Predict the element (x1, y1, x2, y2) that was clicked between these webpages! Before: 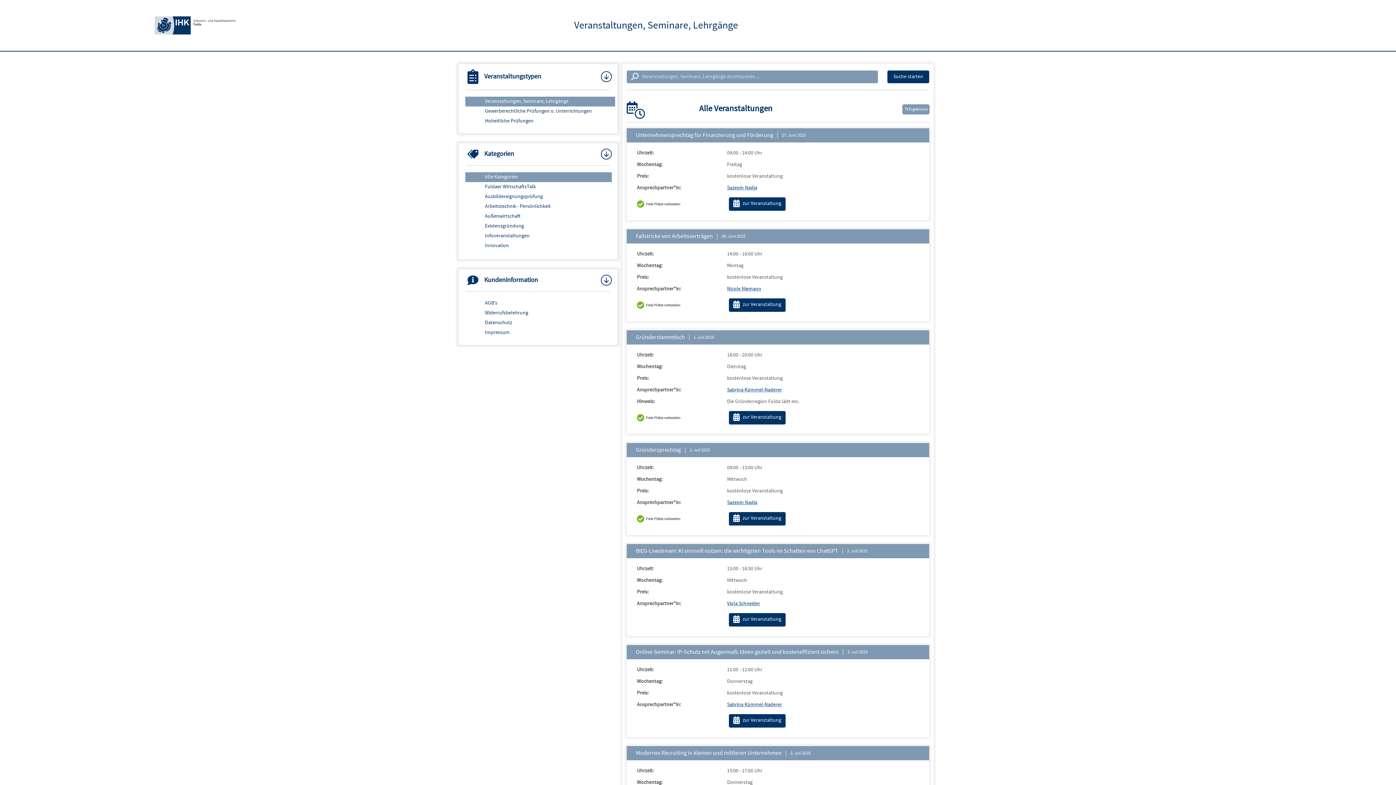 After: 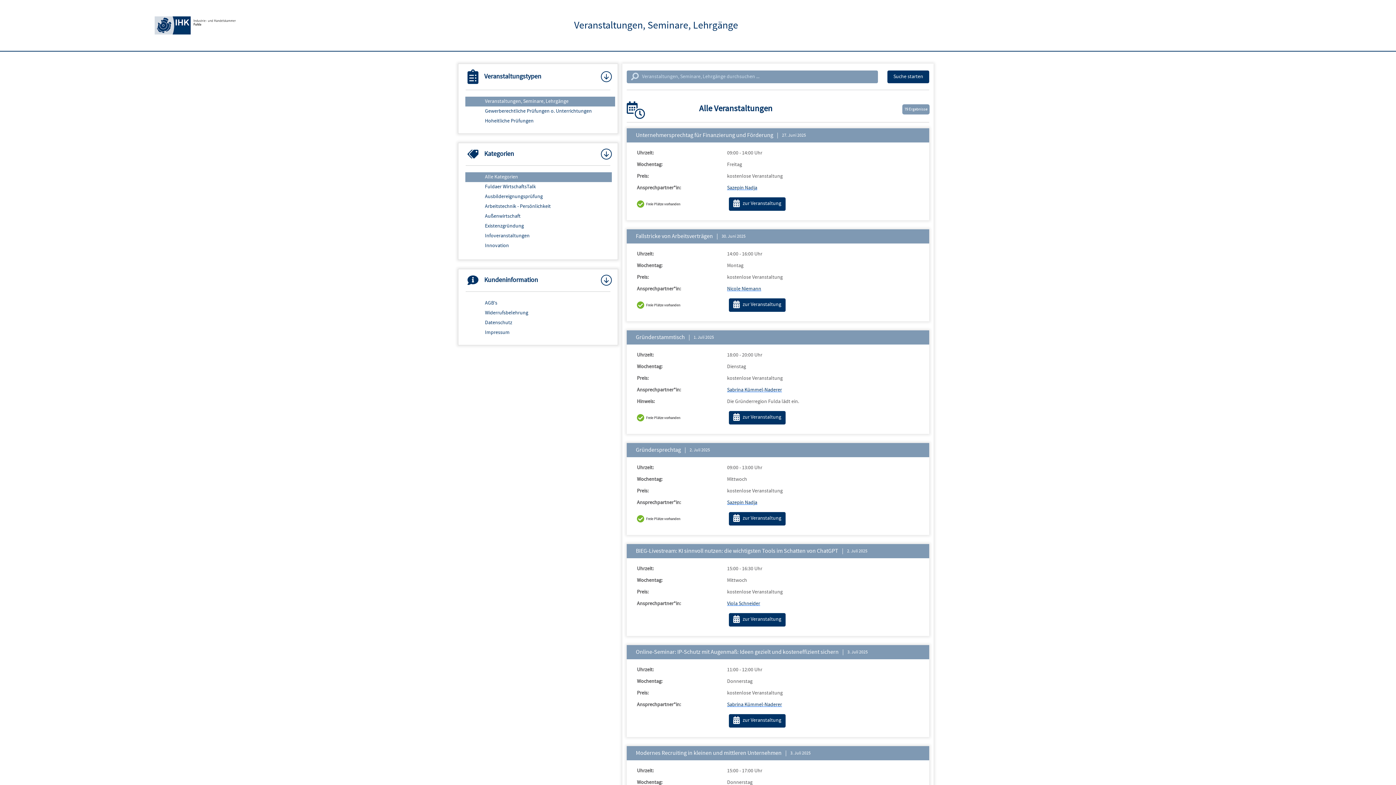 Action: bbox: (887, 70, 929, 83) label: Suche starten